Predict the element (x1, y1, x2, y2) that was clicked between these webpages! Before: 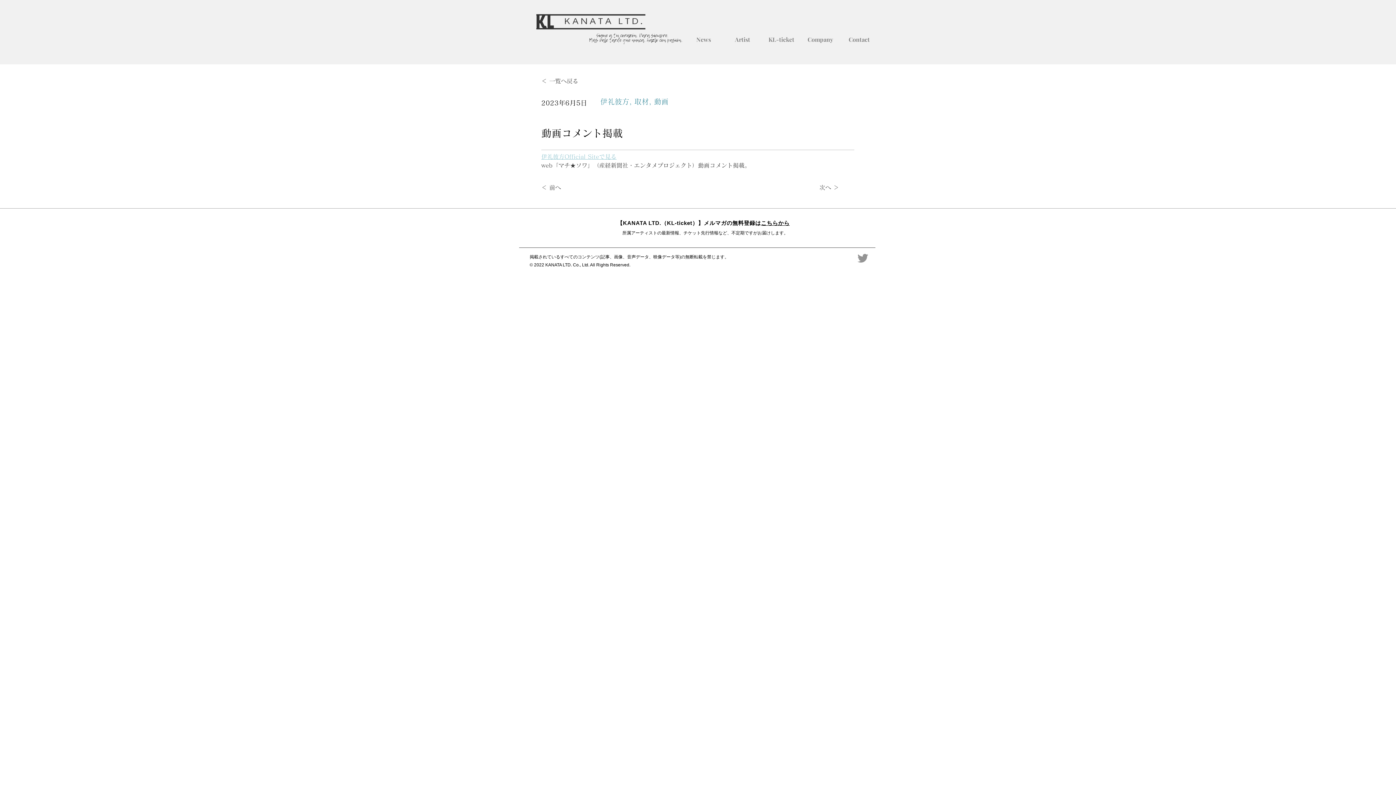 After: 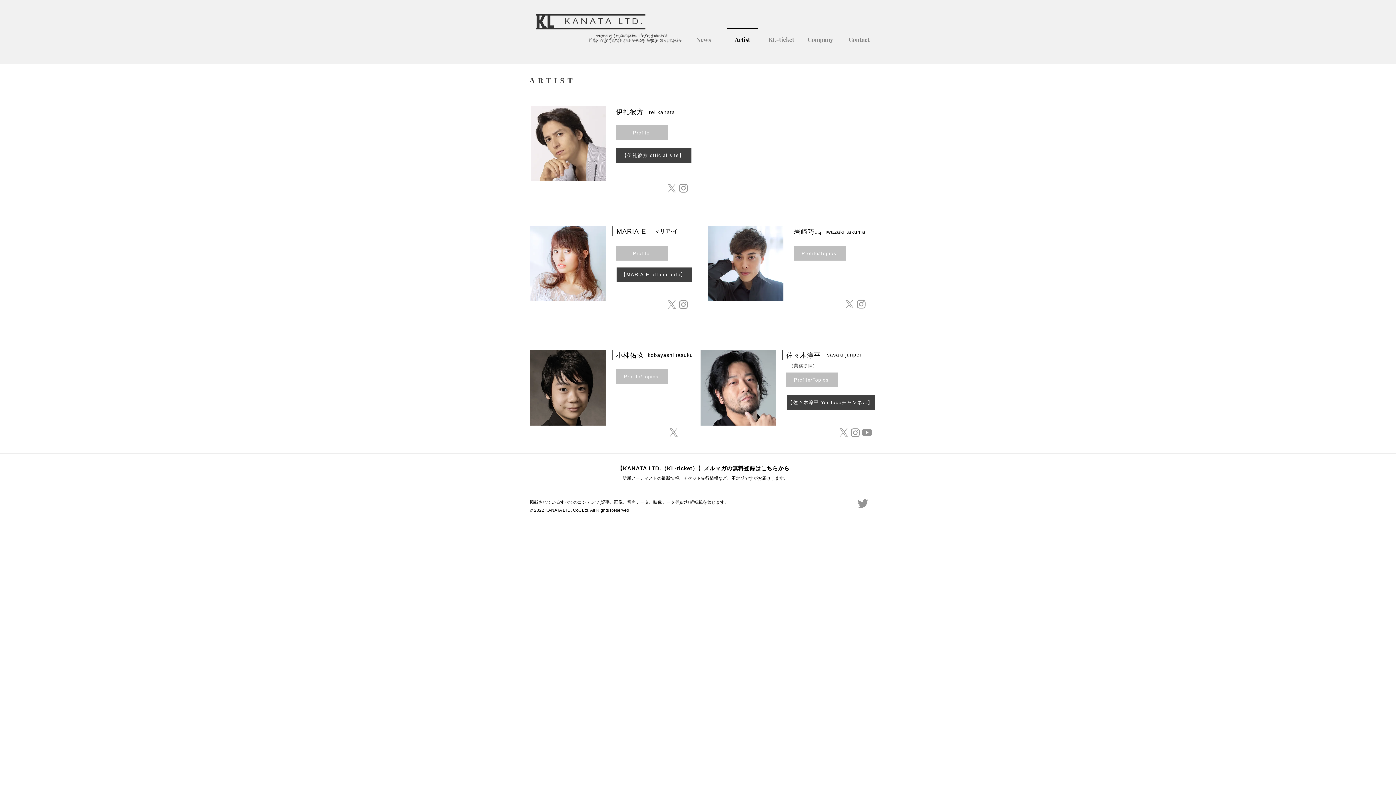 Action: bbox: (723, 27, 762, 44) label: Artist